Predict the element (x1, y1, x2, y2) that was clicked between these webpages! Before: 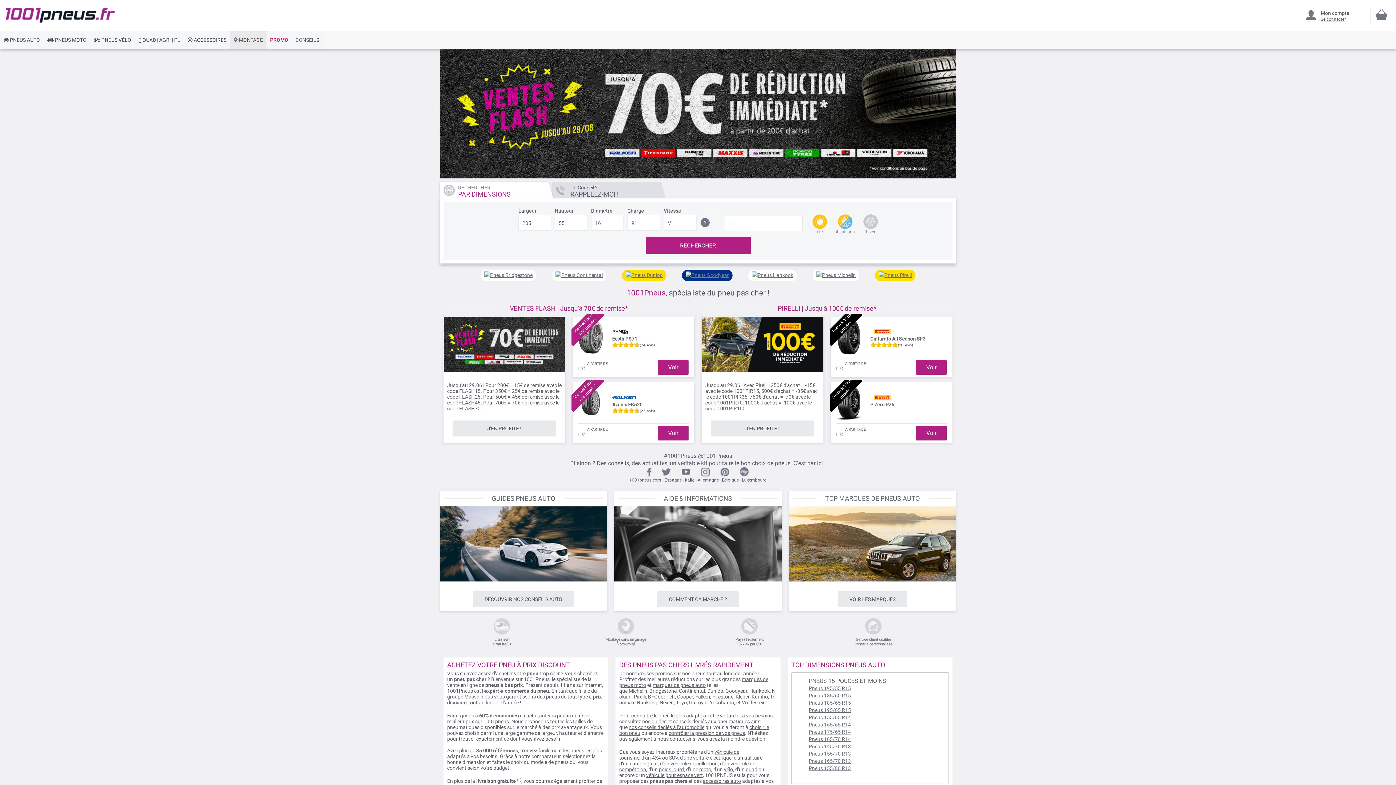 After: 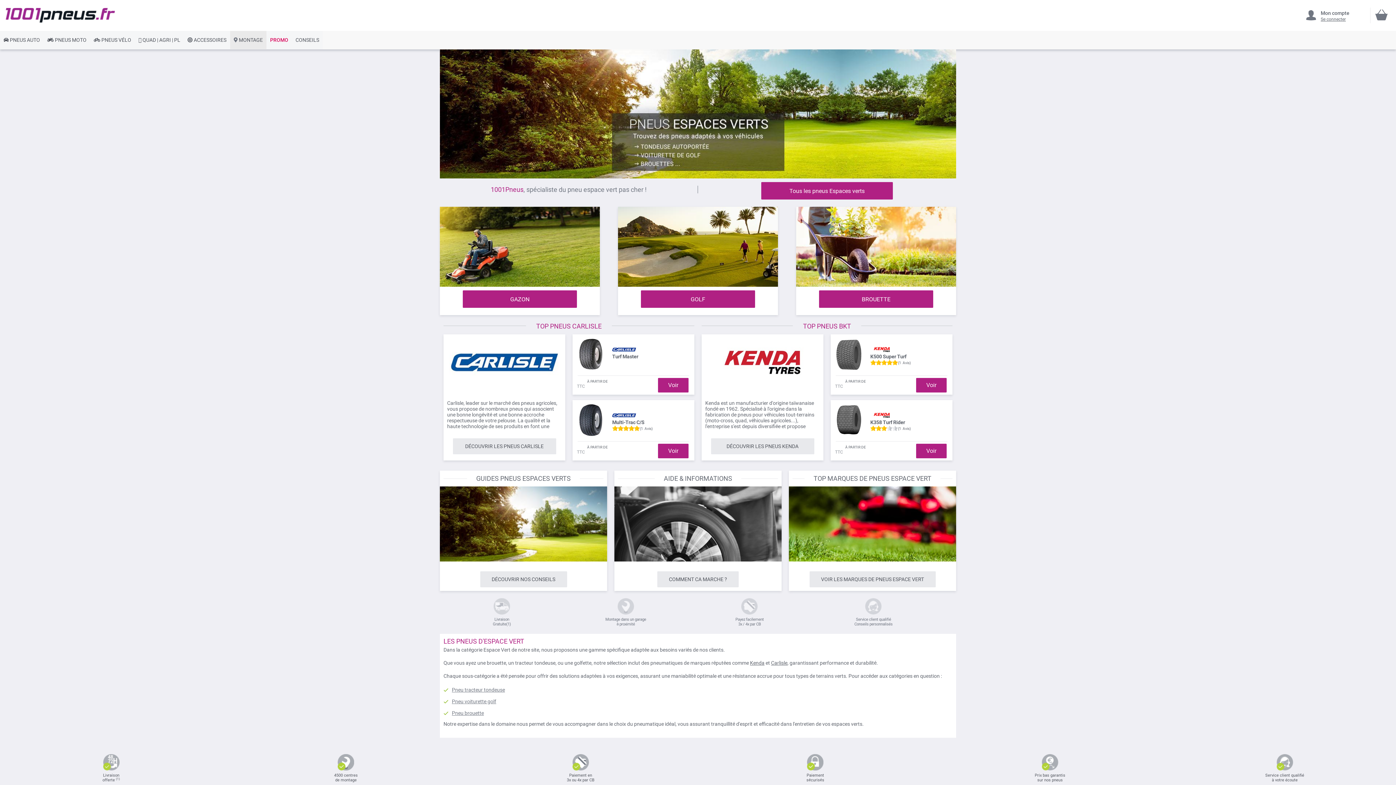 Action: bbox: (646, 772, 703, 778) label: véhicule pour espace vert